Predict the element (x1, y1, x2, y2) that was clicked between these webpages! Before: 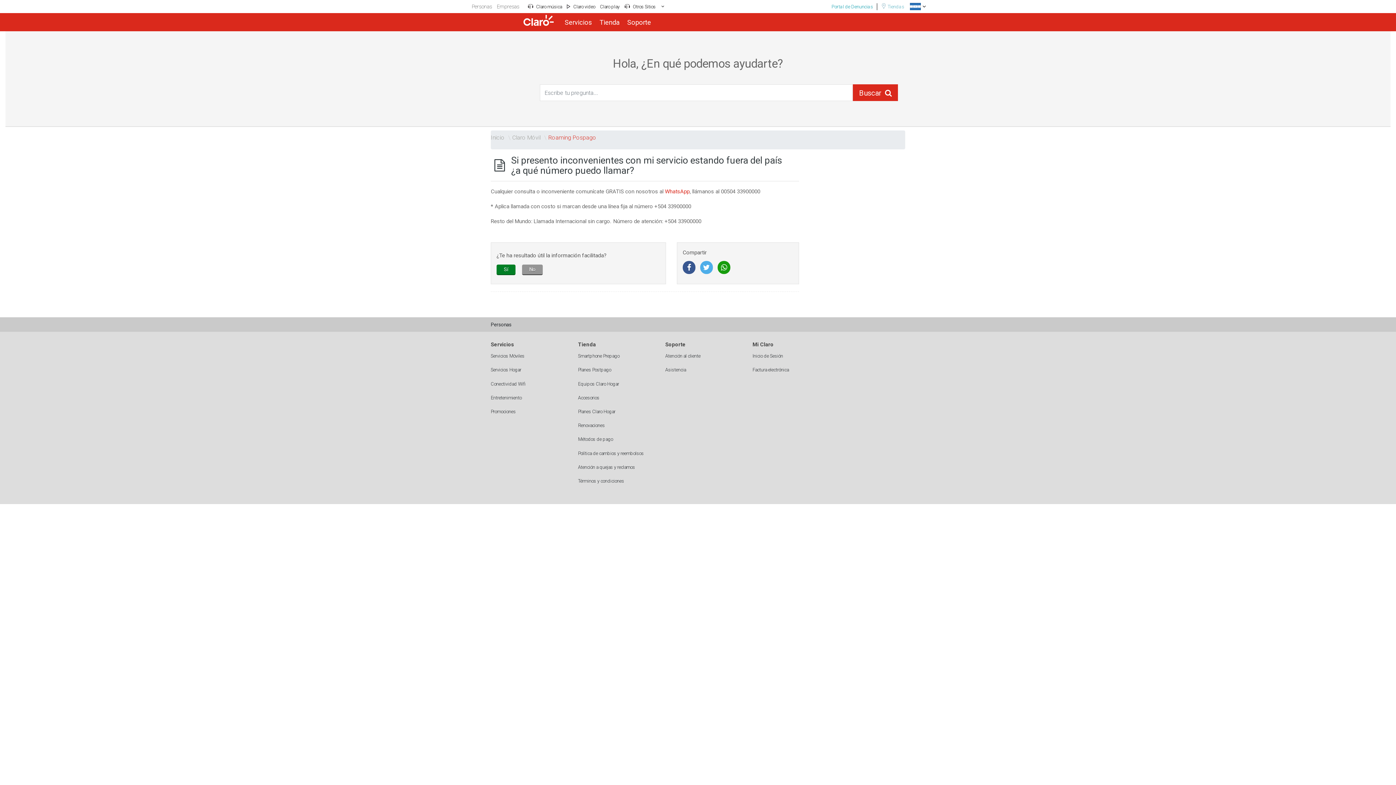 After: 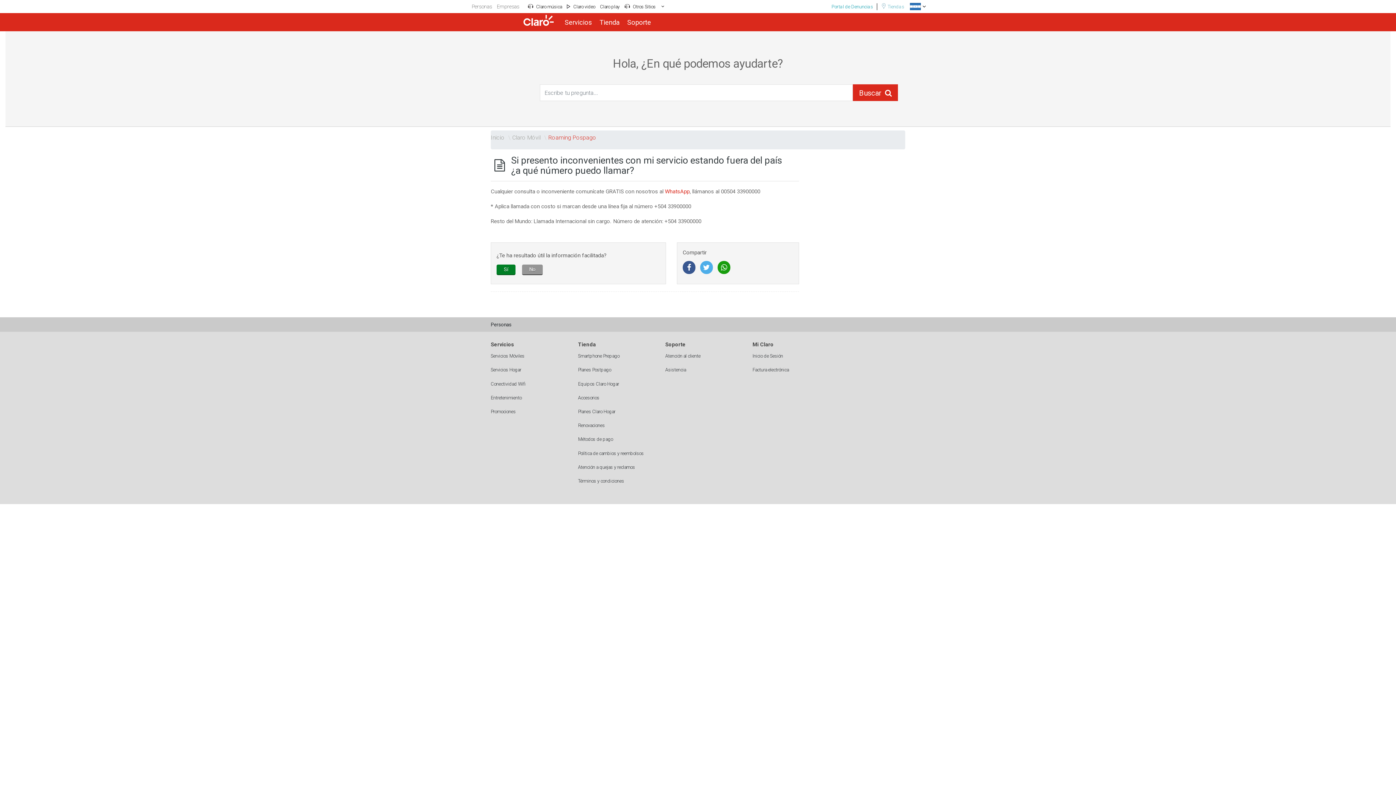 Action: label: Portal de Denuncias bbox: (831, 3, 873, 9)